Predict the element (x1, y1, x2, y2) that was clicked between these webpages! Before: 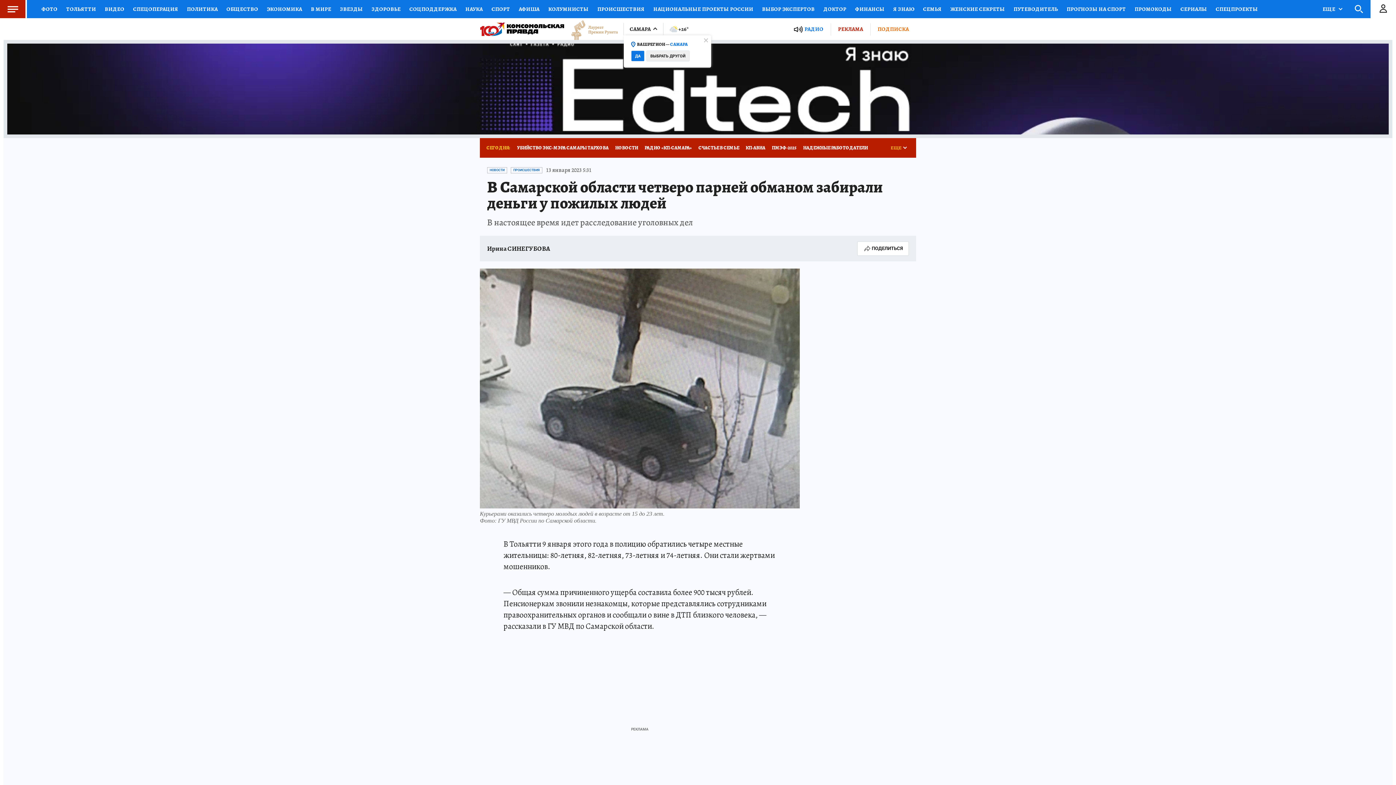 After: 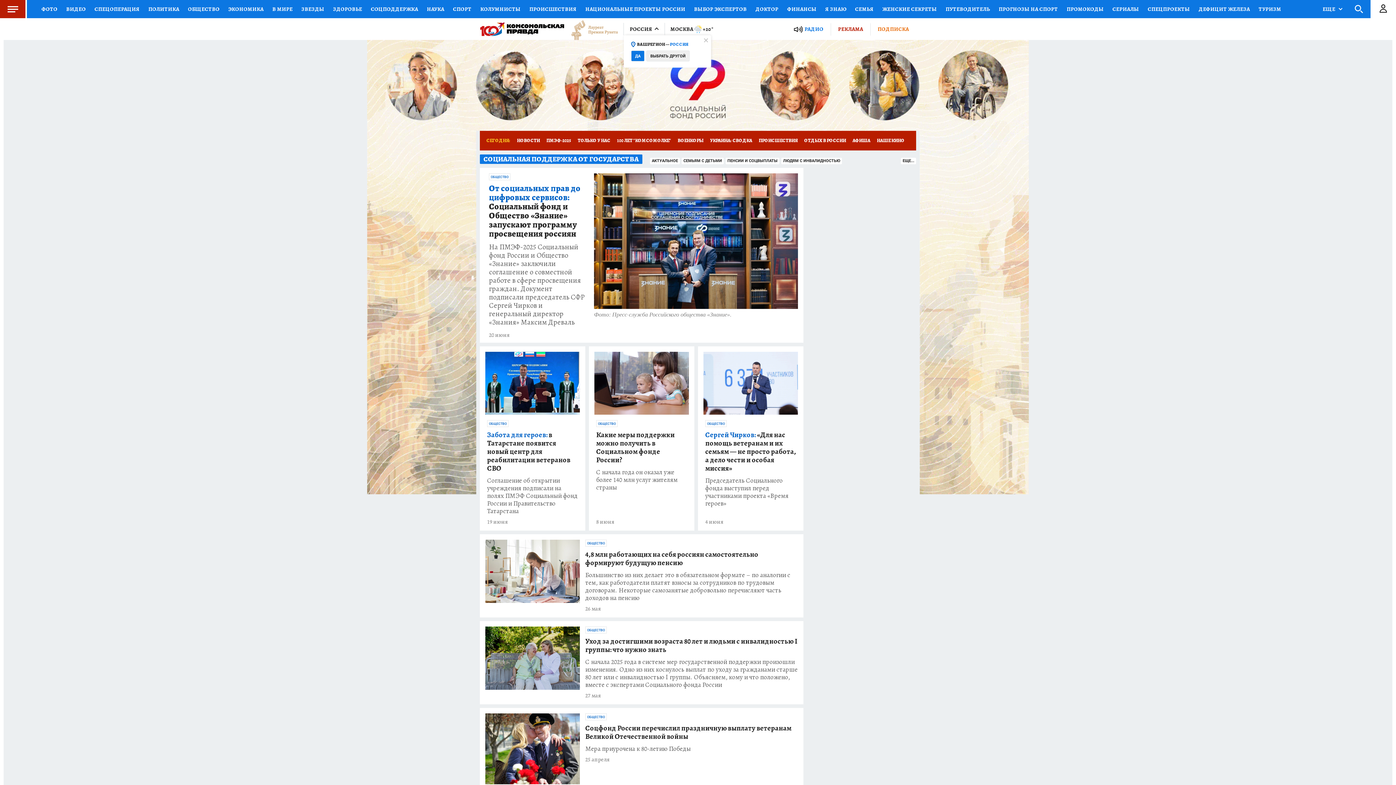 Action: bbox: (405, 0, 461, 18) label: СОЦПОДДЕРЖКА